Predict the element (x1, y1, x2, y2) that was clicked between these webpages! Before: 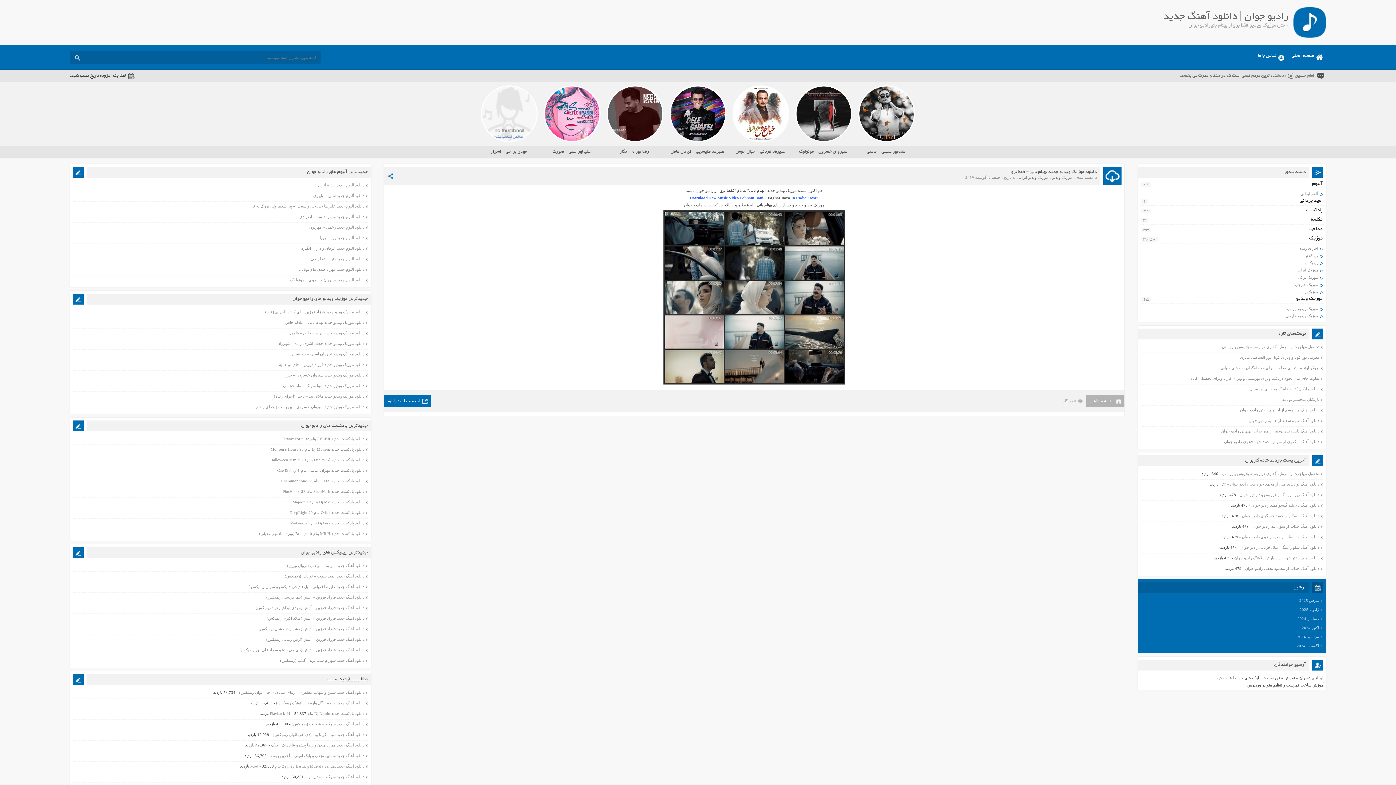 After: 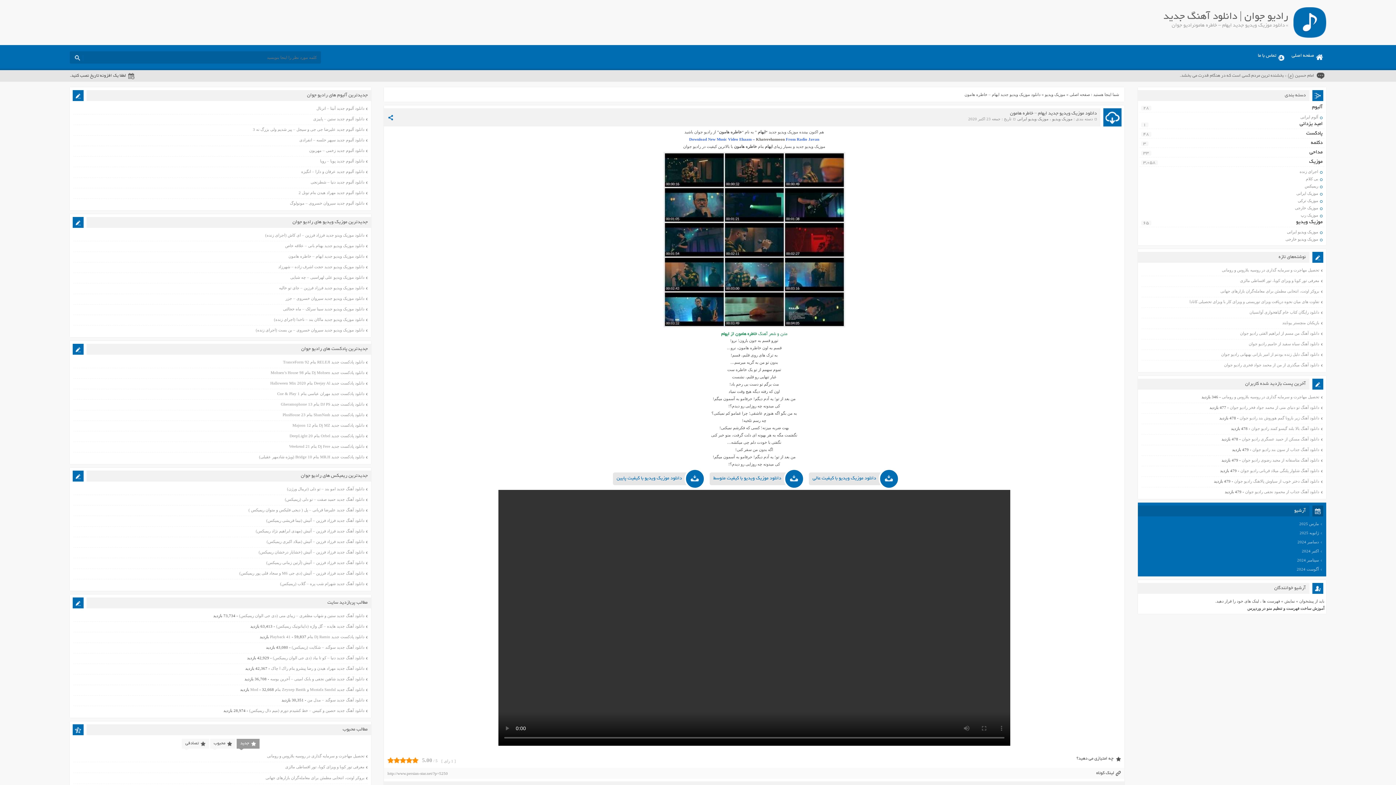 Action: bbox: (288, 330, 364, 335) label: دانلود موزیک ویدیو جدید ایهام – خاطره هامون